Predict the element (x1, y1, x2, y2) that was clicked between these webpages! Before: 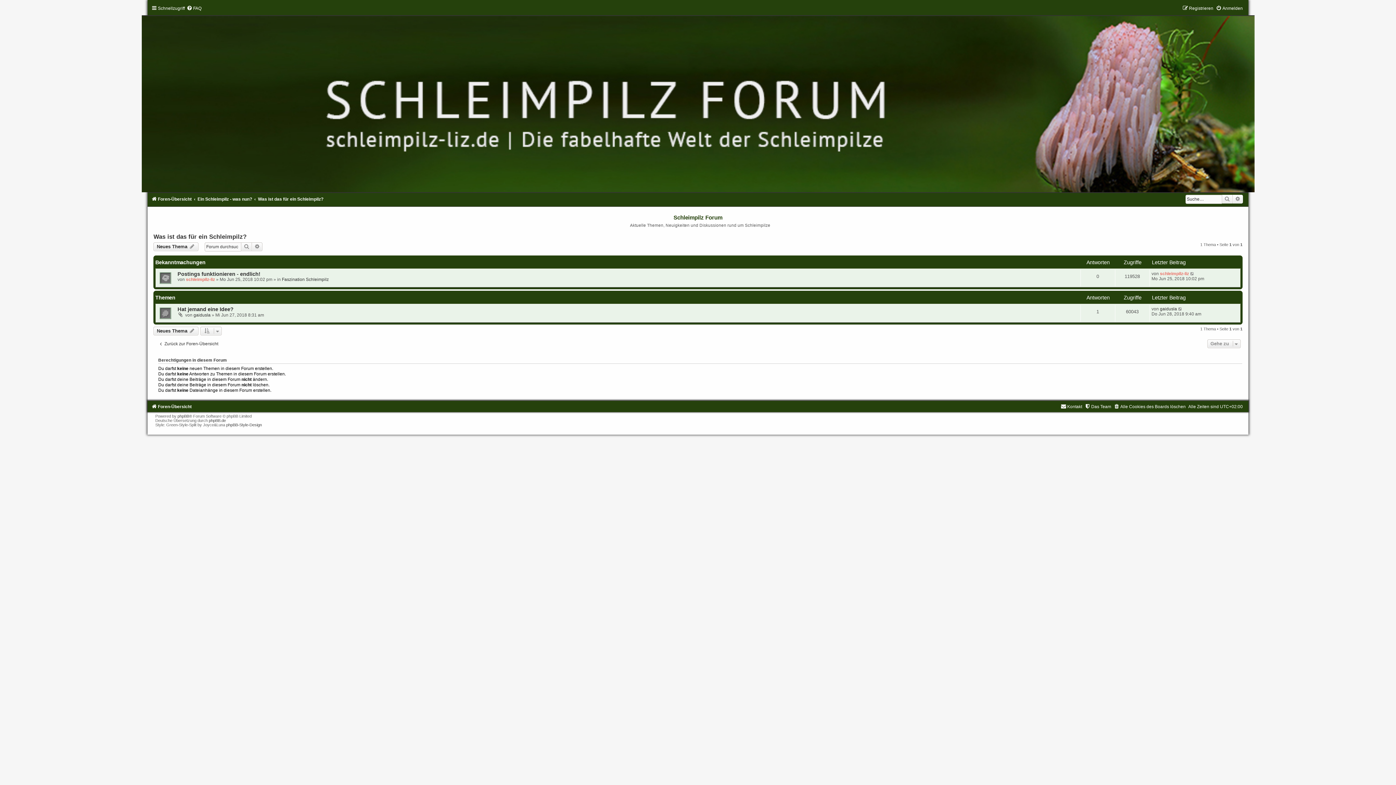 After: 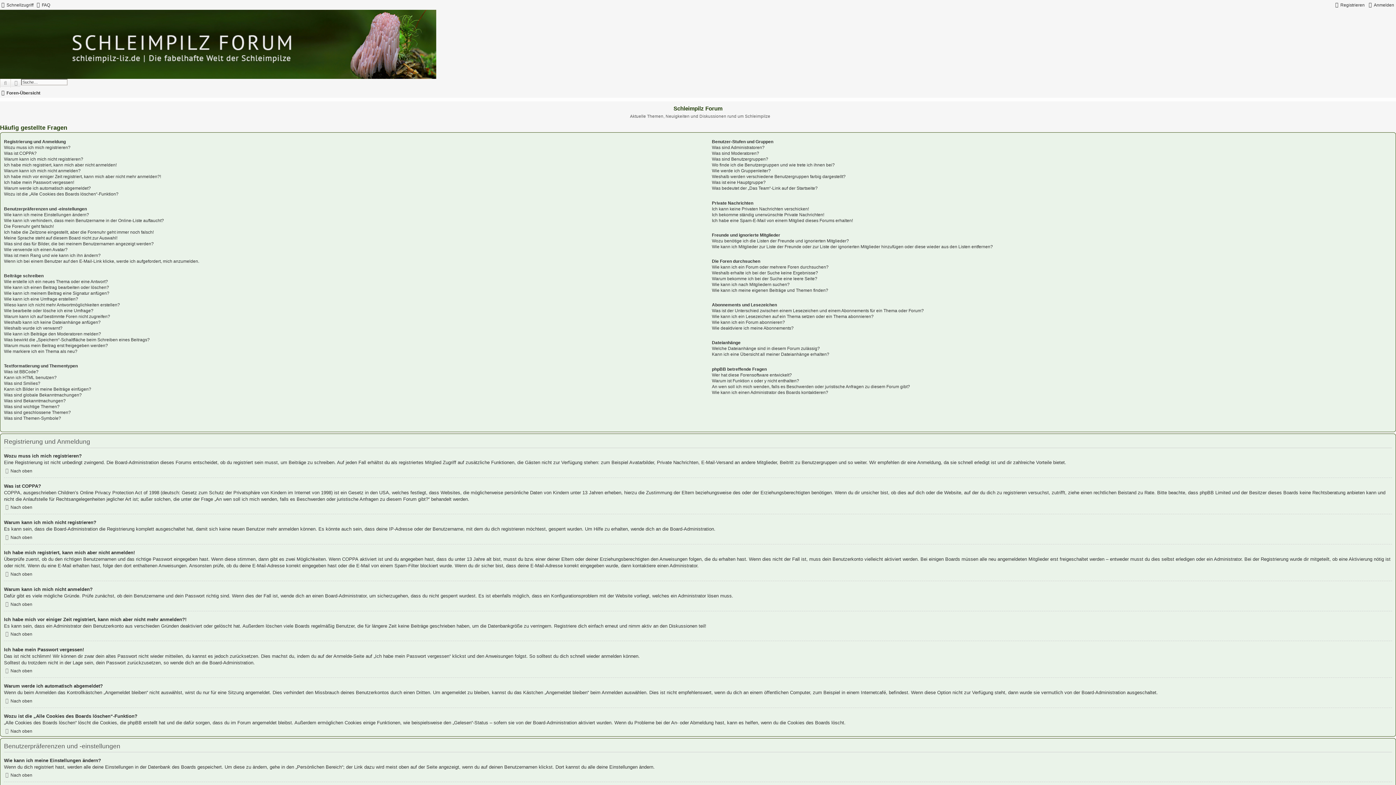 Action: bbox: (186, 5, 201, 10) label: FAQ